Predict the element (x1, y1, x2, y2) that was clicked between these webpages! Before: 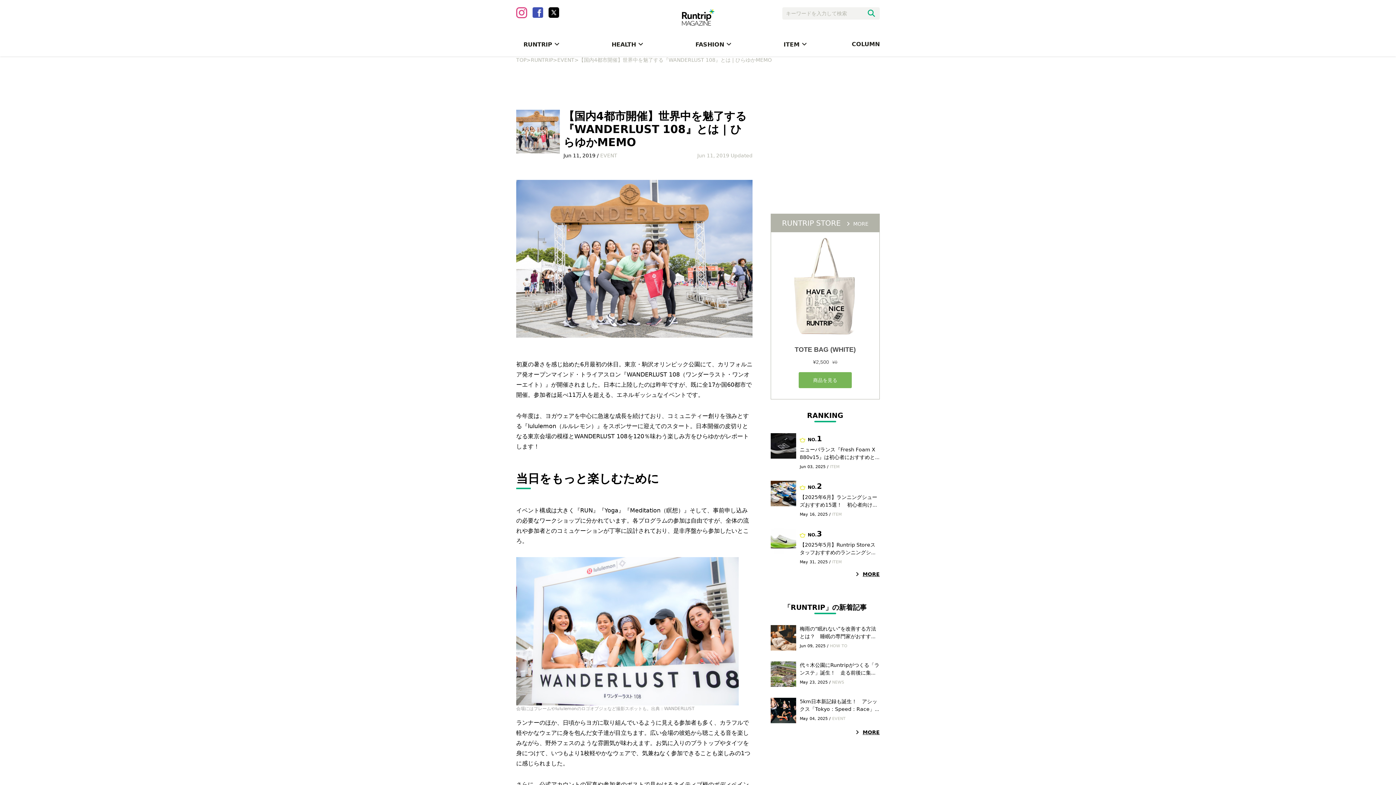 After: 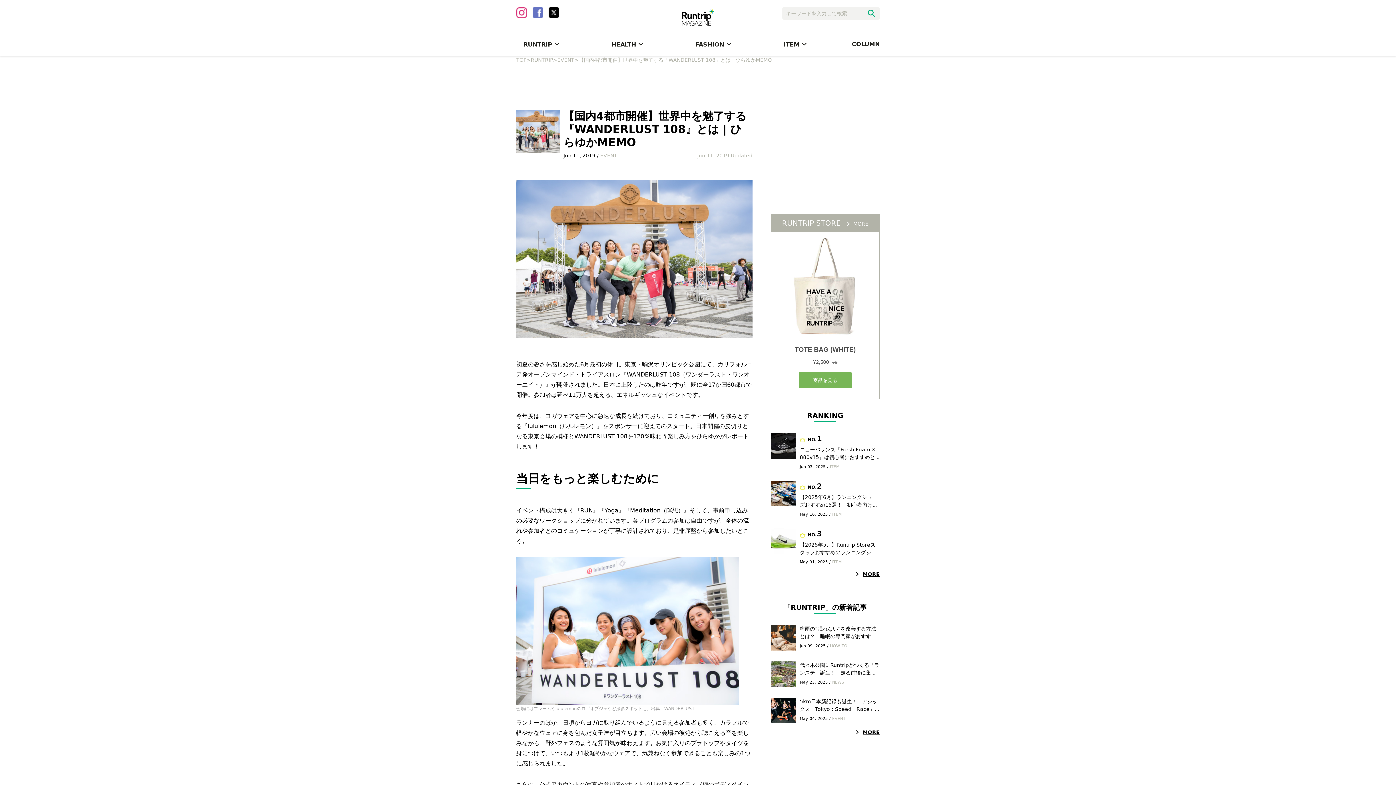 Action: bbox: (532, 7, 543, 29)